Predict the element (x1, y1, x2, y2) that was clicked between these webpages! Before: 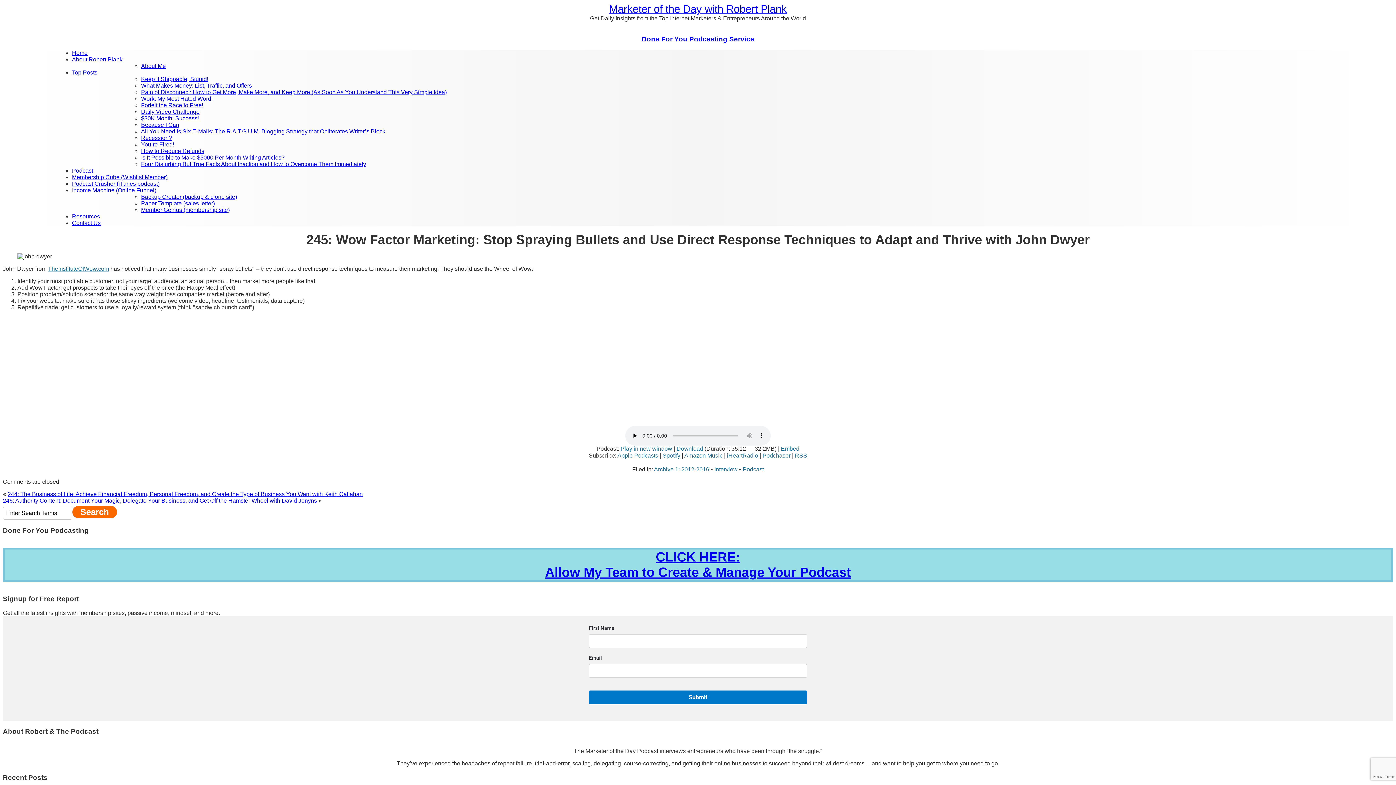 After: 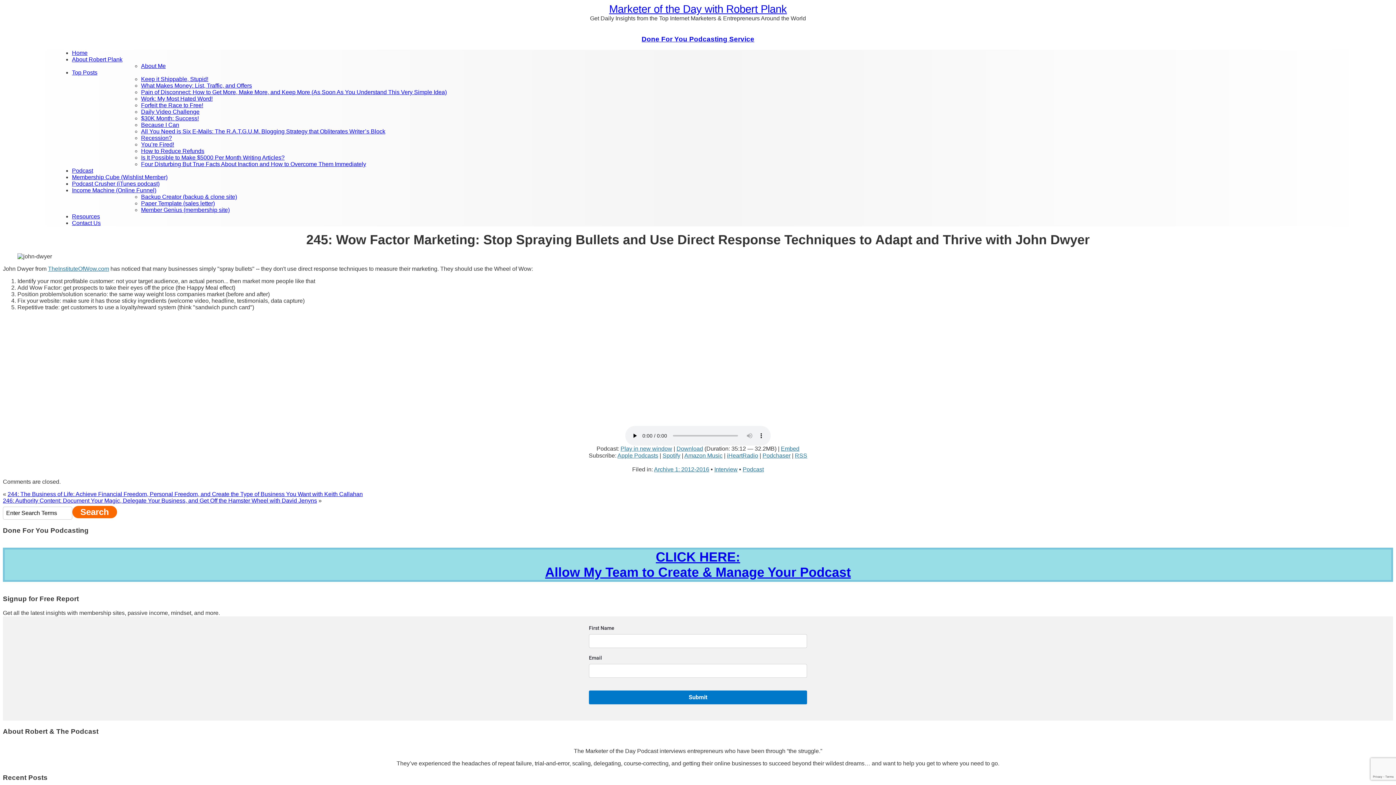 Action: label: TheInstituteOfWow.com bbox: (48, 265, 109, 272)